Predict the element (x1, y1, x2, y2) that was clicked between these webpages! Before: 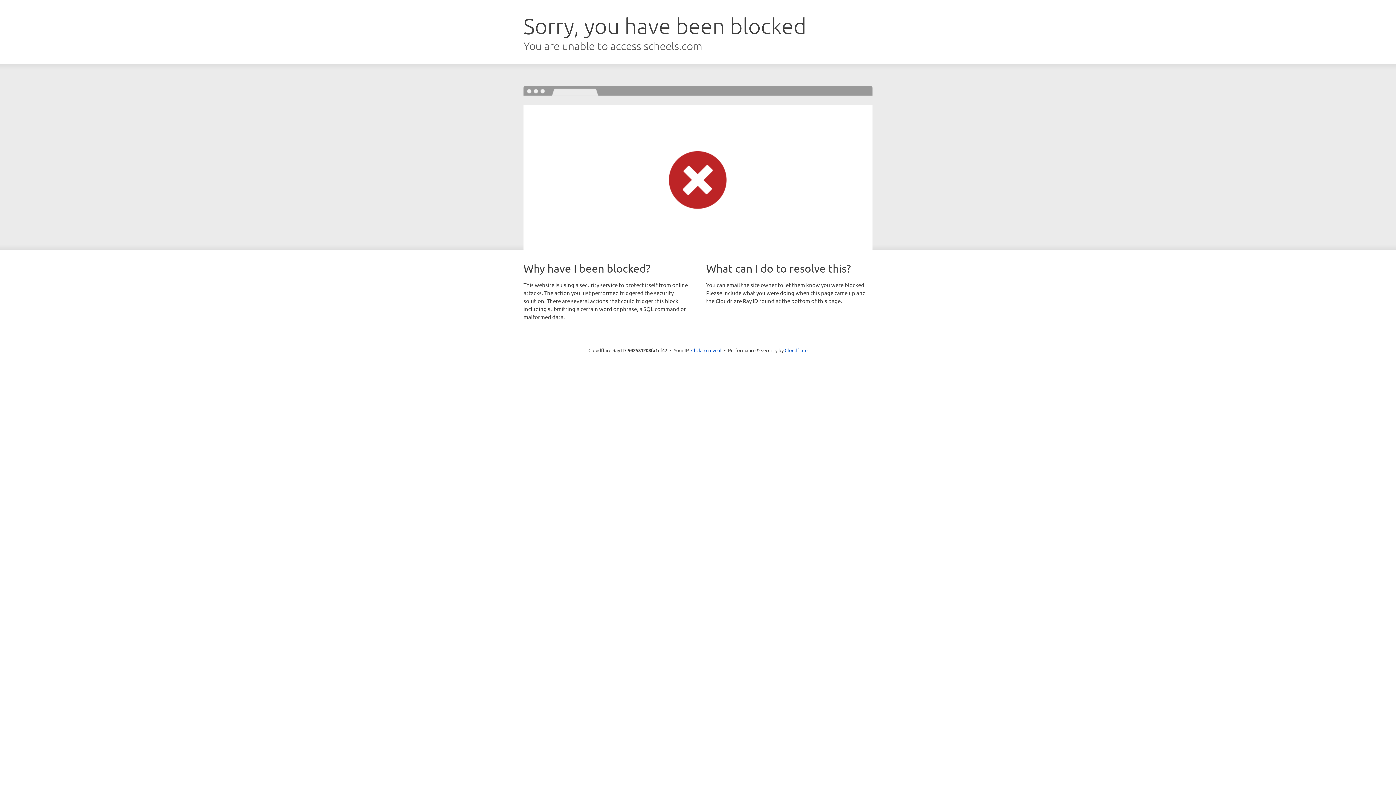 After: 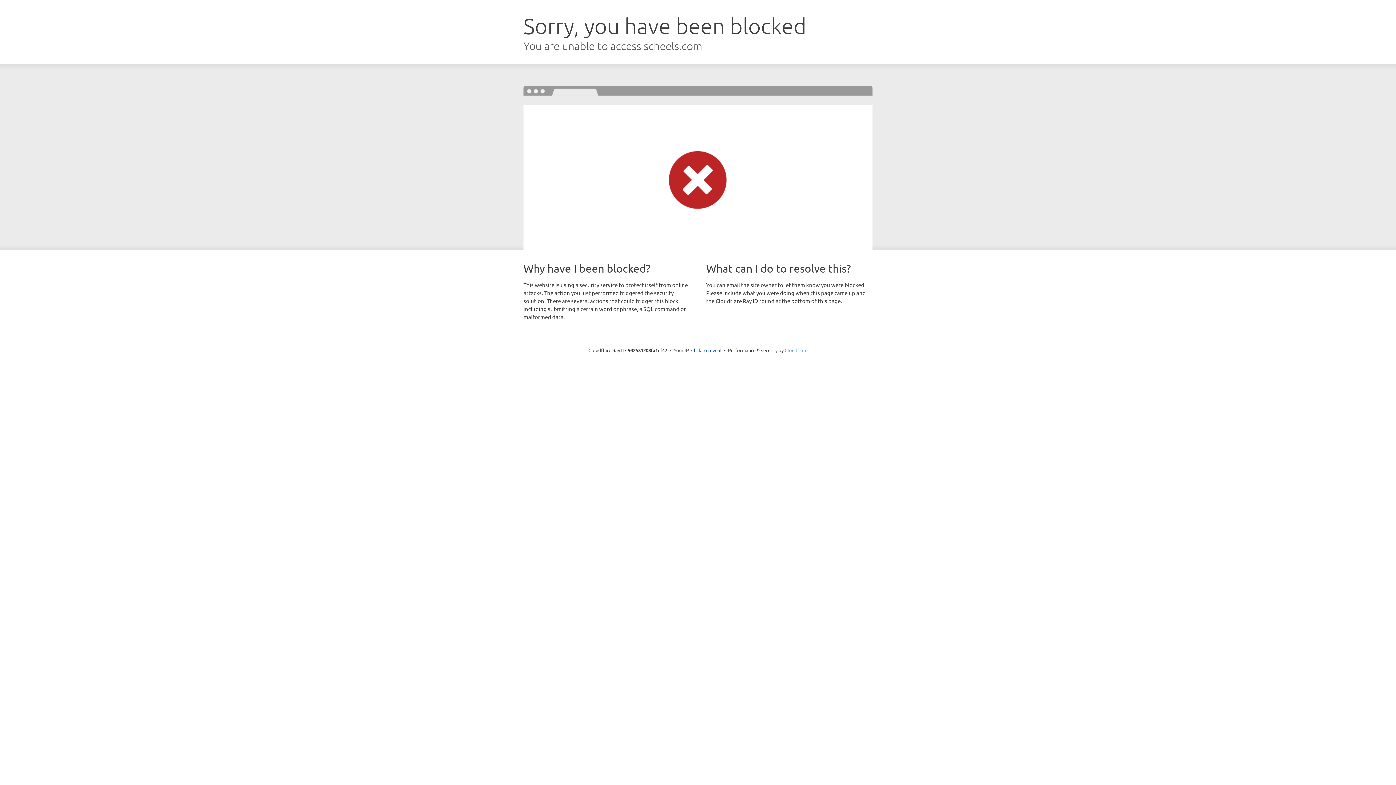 Action: label: Cloudflare bbox: (784, 347, 807, 353)